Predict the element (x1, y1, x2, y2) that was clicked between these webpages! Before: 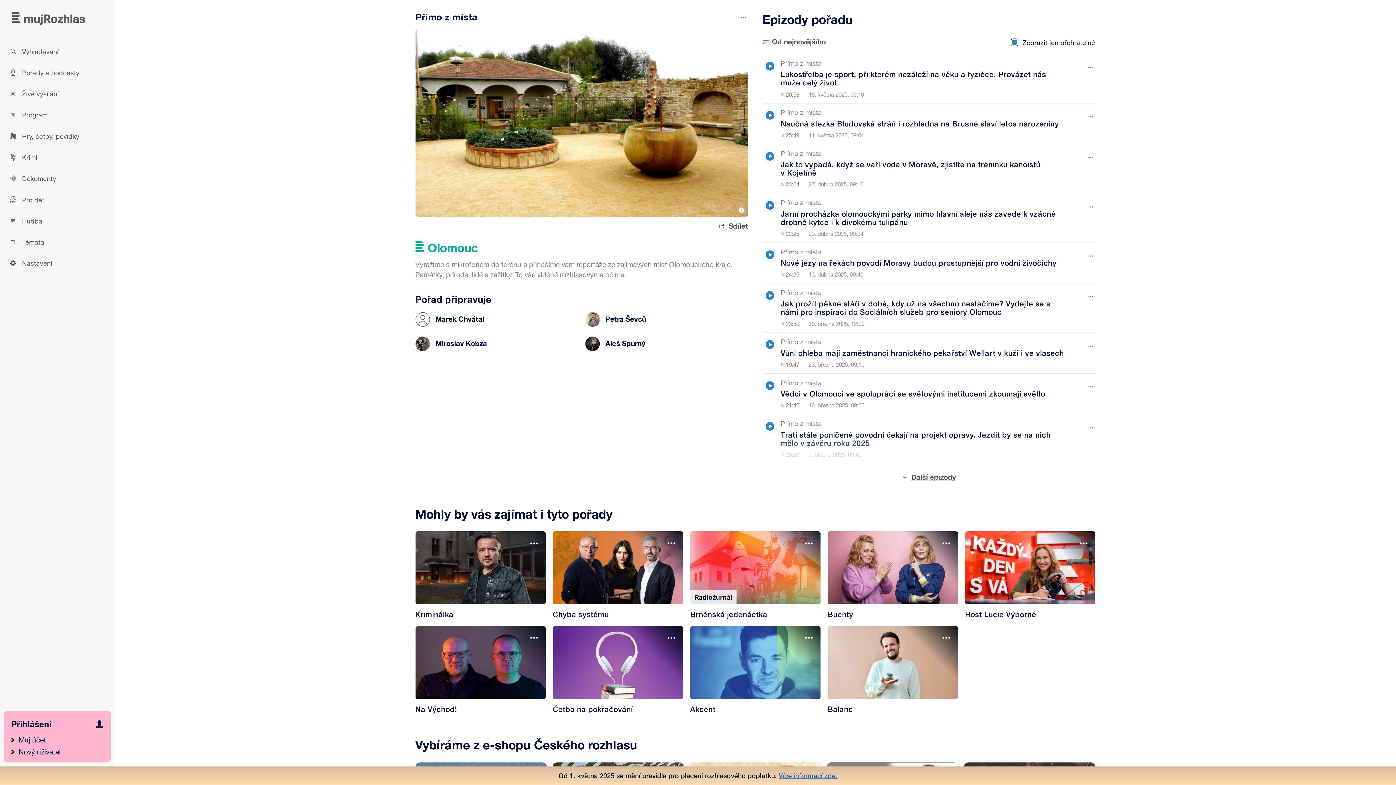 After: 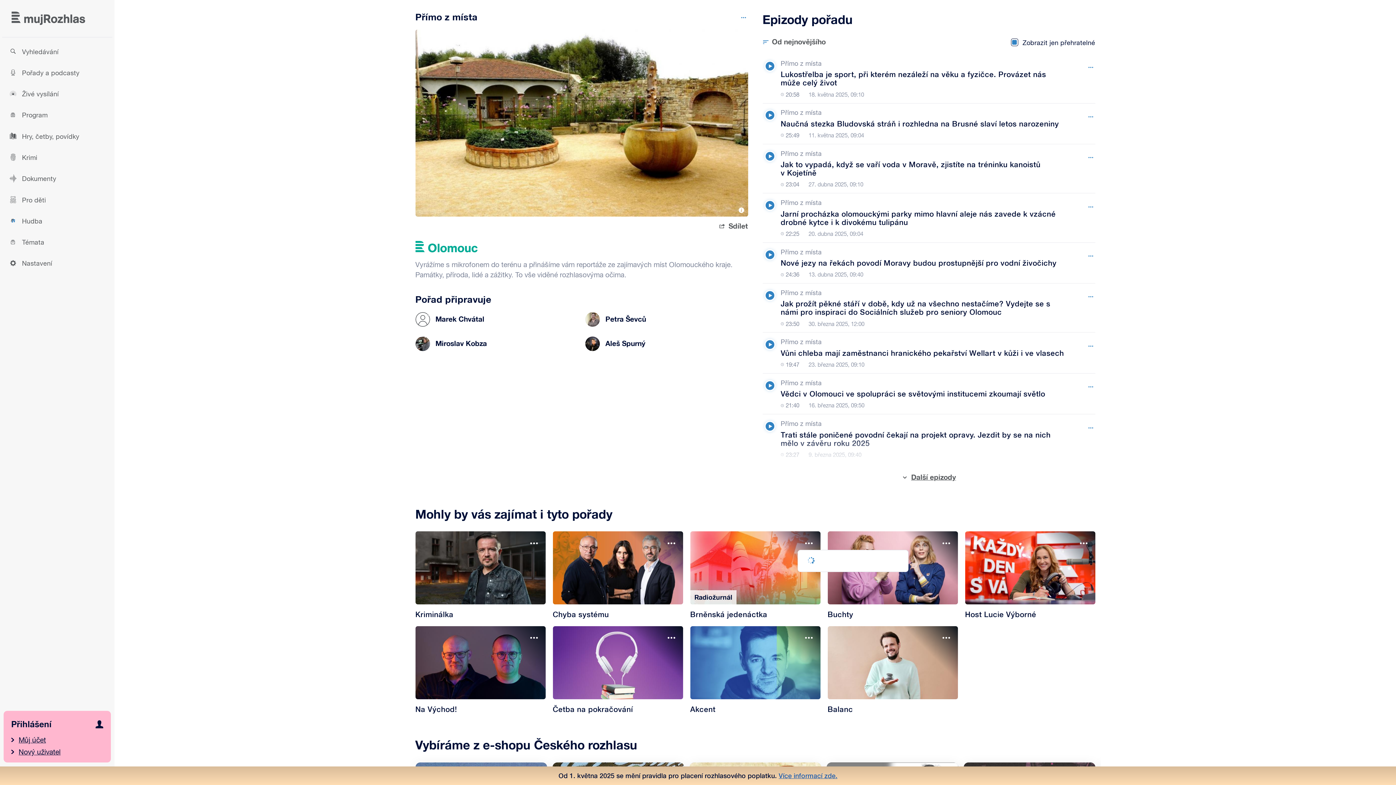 Action: label: Možnosti pořadu bbox: (797, 535, 820, 550)